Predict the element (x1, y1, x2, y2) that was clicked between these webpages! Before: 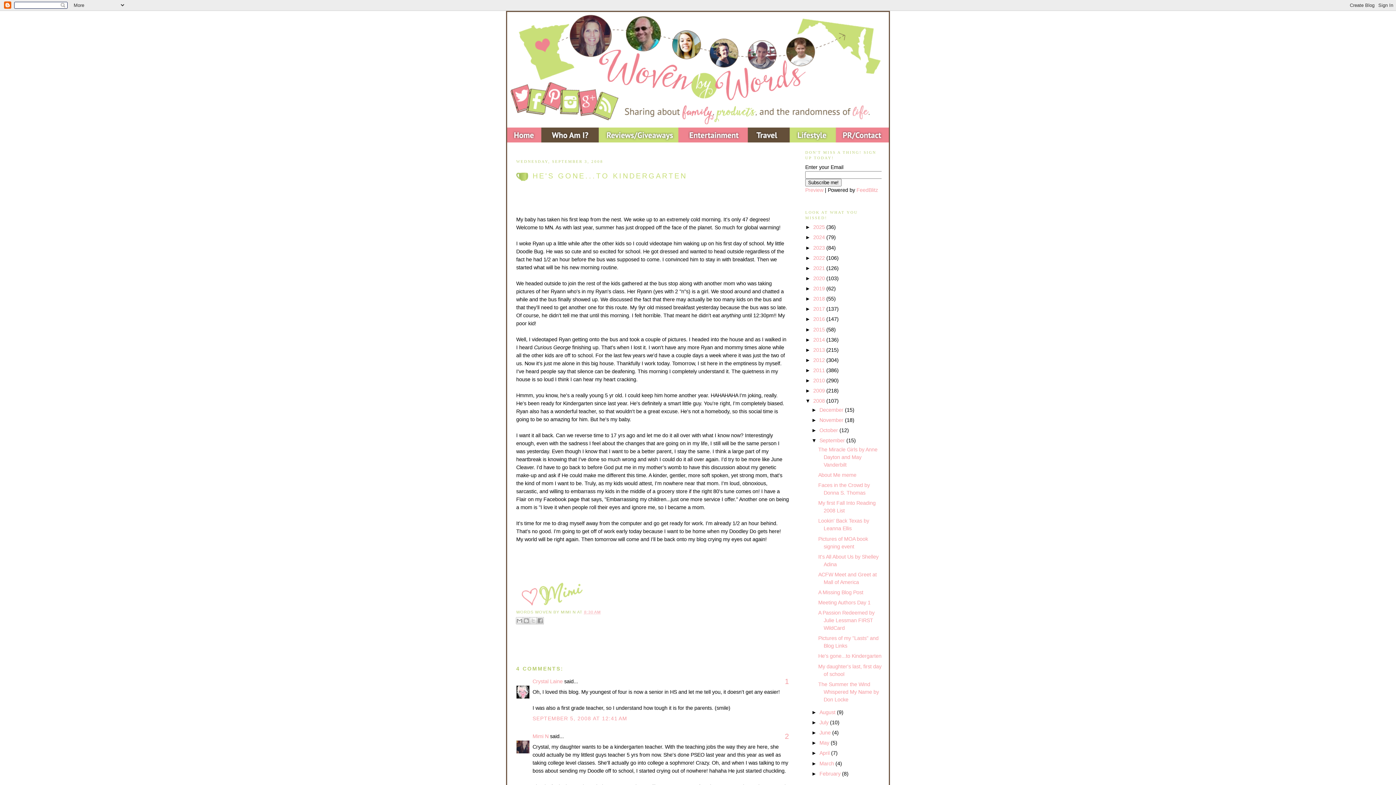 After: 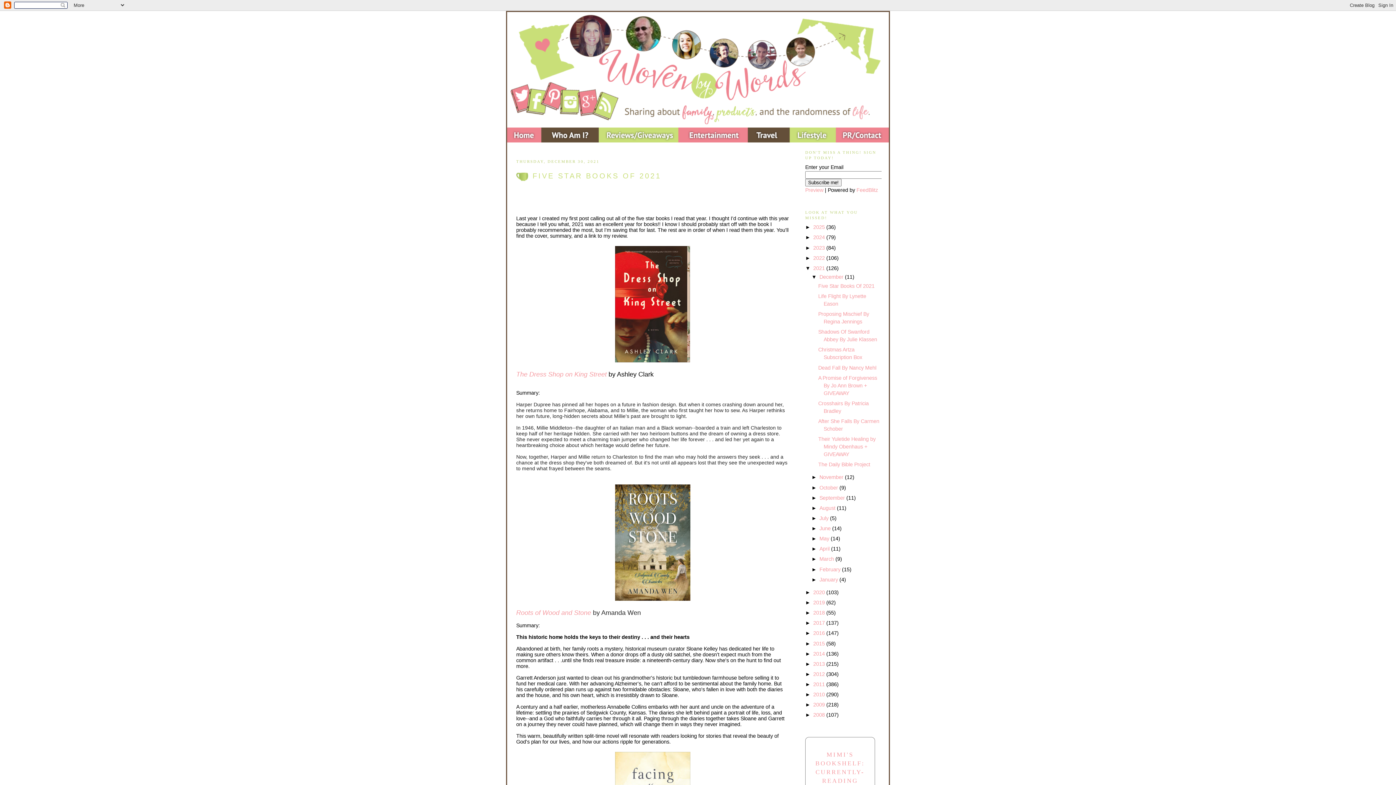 Action: bbox: (813, 265, 826, 271) label: 2021 